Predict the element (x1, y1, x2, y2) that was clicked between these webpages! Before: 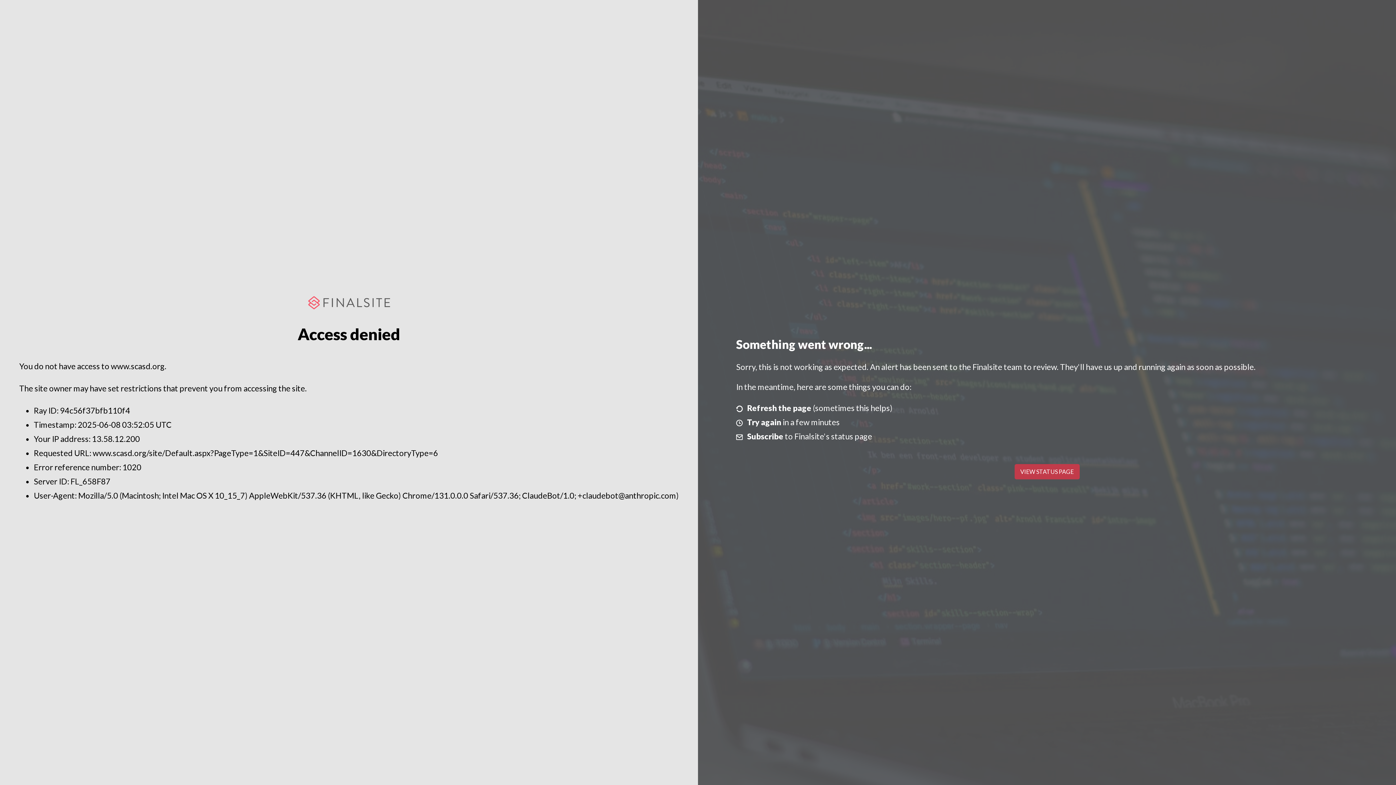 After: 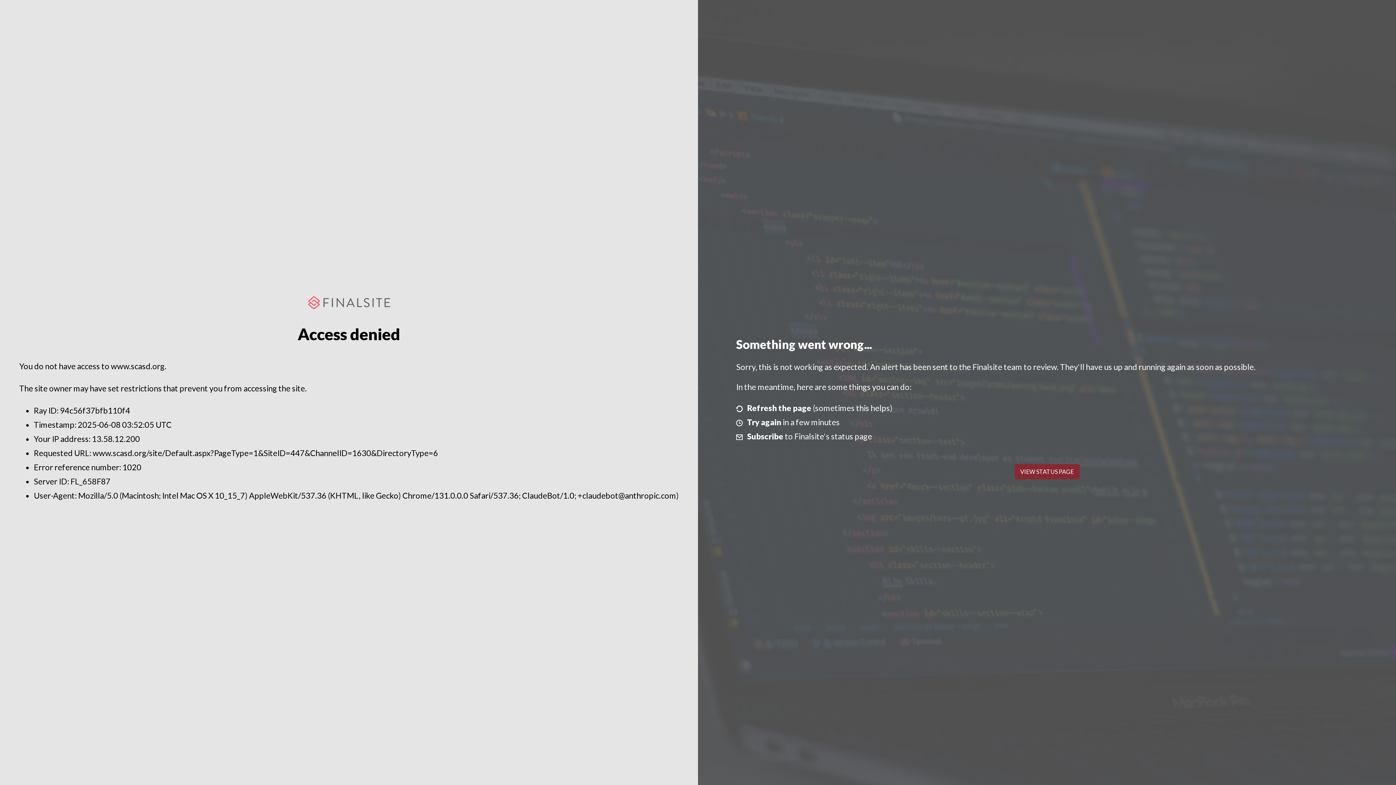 Action: label: VIEW STATUS PAGE bbox: (1014, 464, 1079, 479)